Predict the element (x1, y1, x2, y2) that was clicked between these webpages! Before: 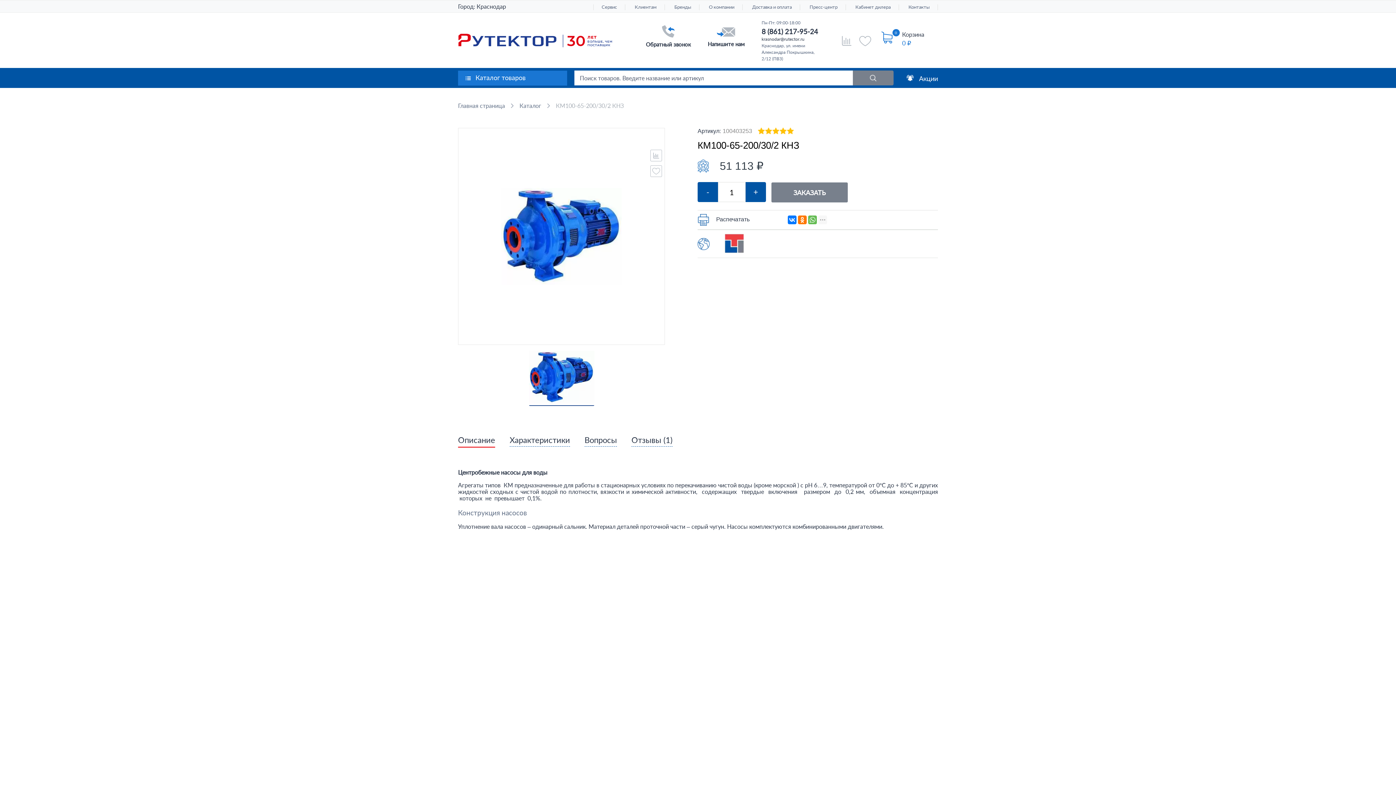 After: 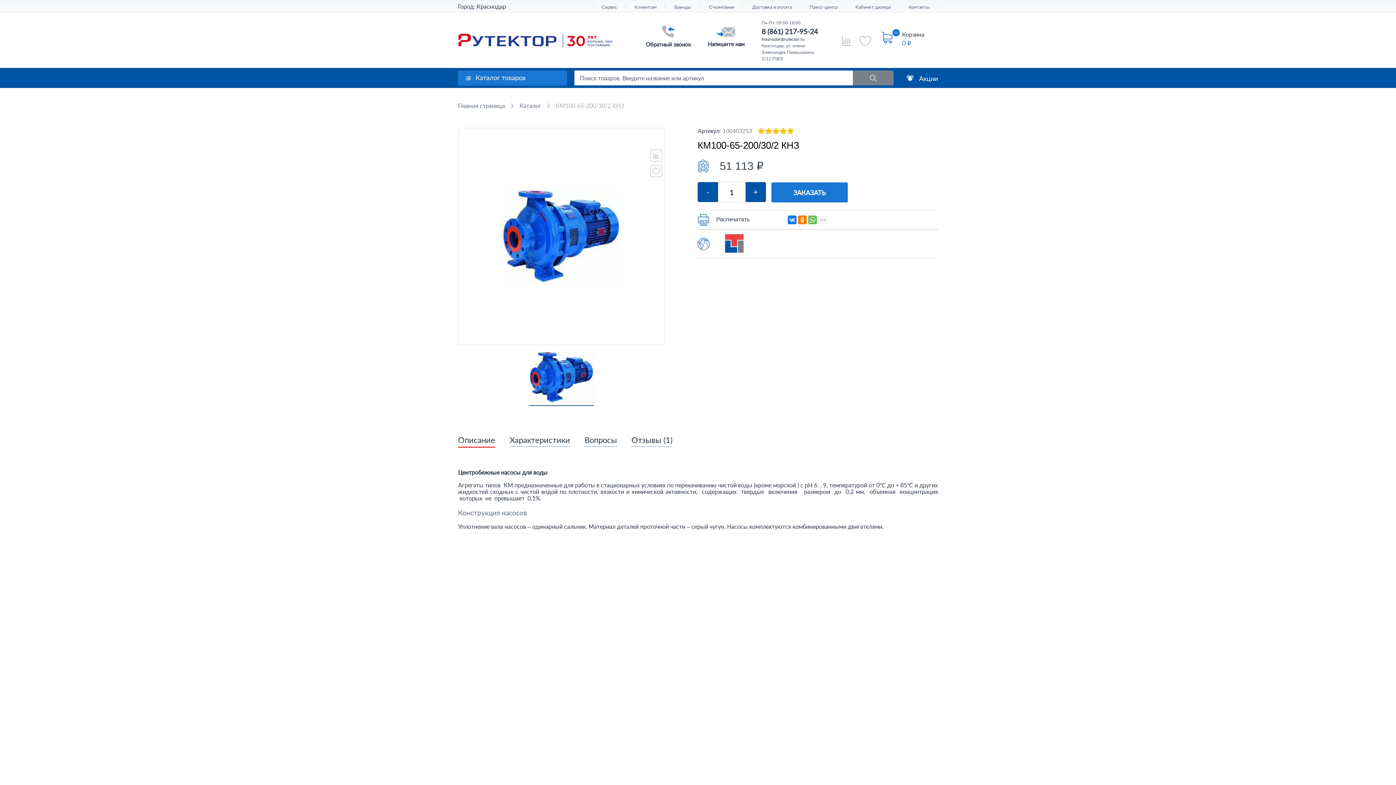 Action: label: ЗАКАЗАТЬ bbox: (771, 182, 848, 202)